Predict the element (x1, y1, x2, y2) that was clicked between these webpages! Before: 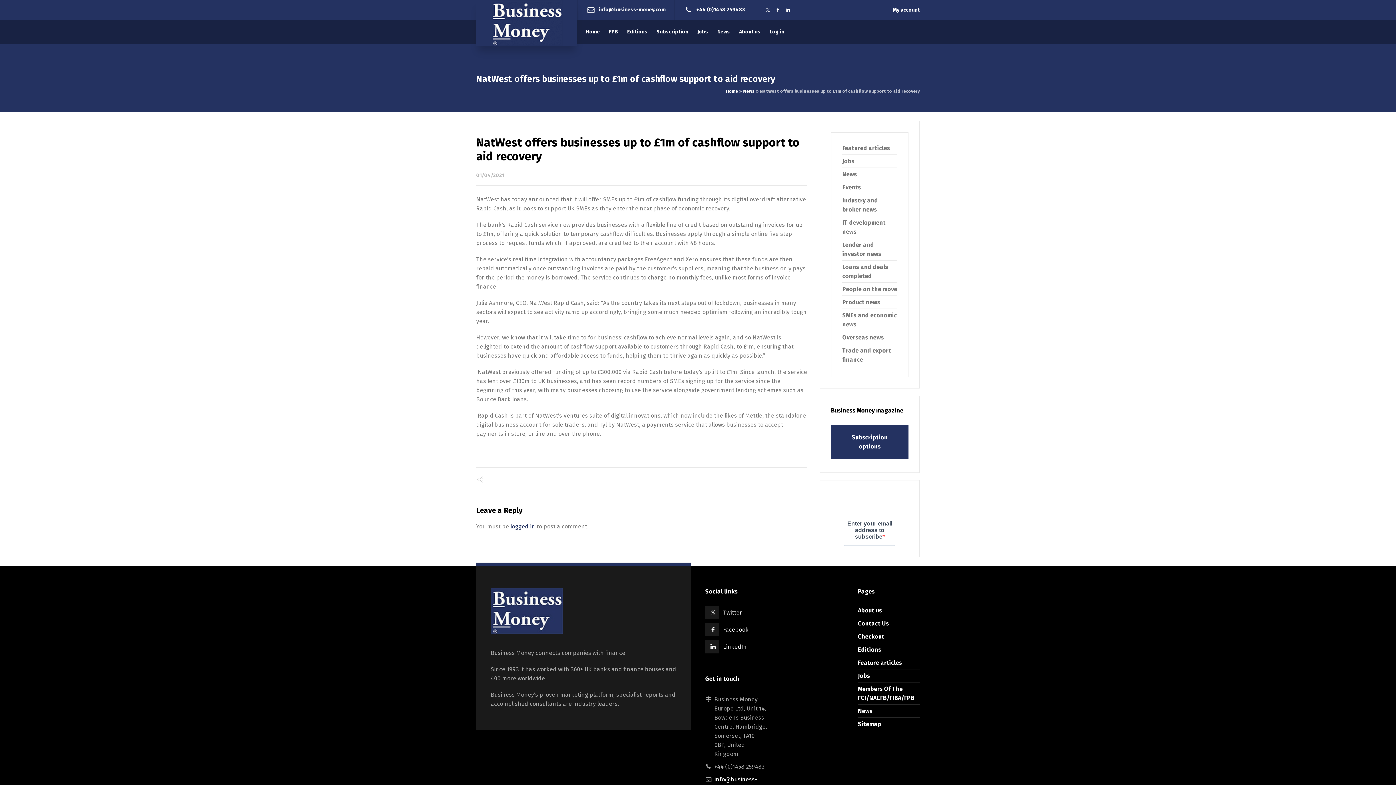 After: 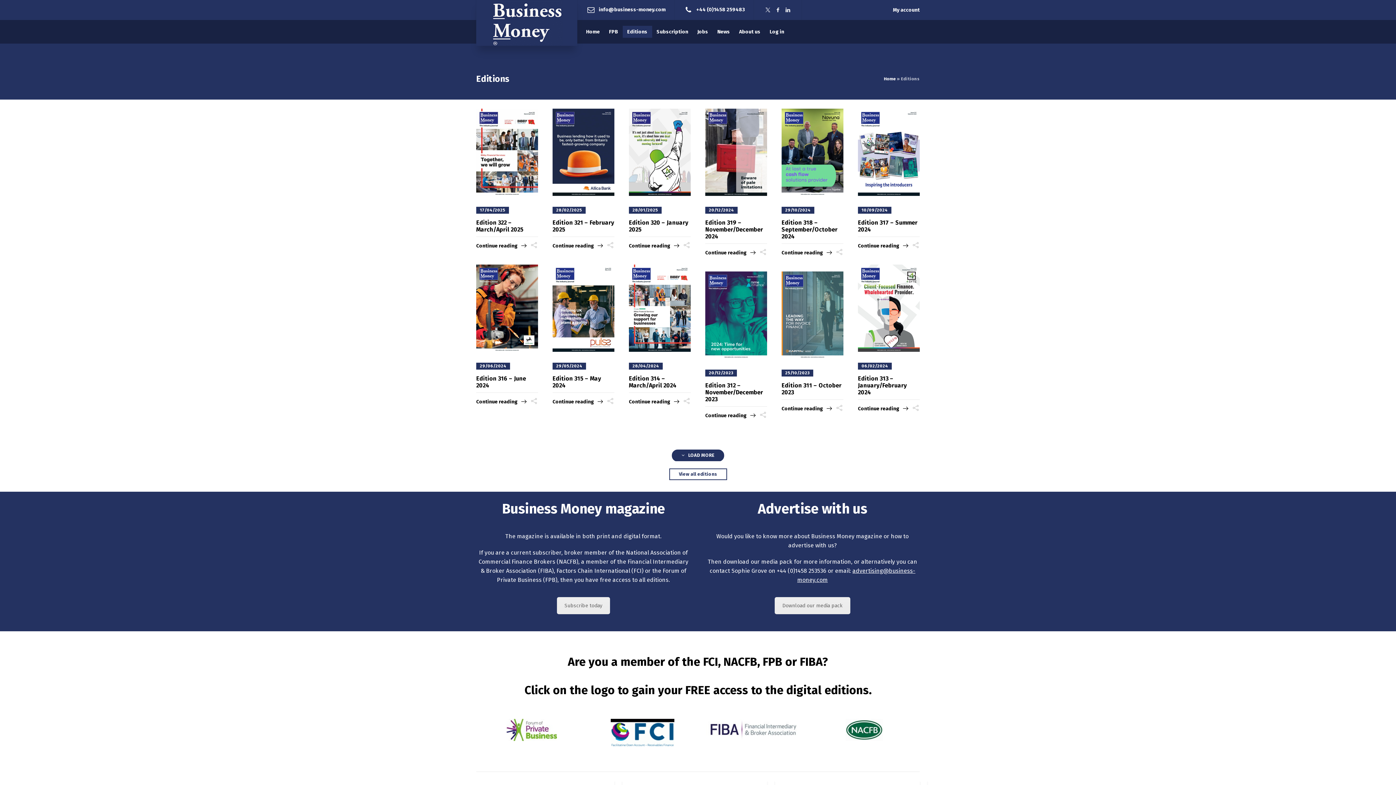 Action: label: Editions bbox: (622, 20, 652, 43)